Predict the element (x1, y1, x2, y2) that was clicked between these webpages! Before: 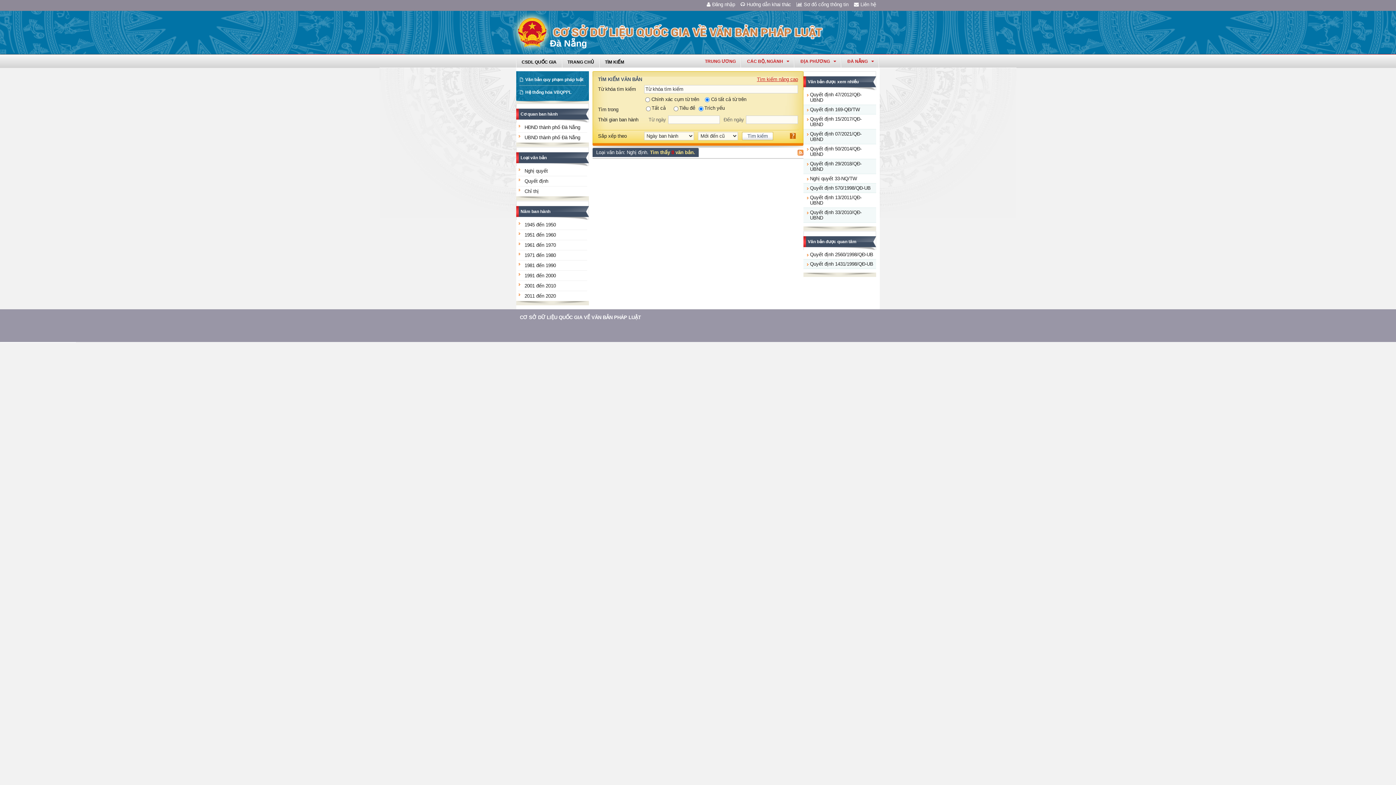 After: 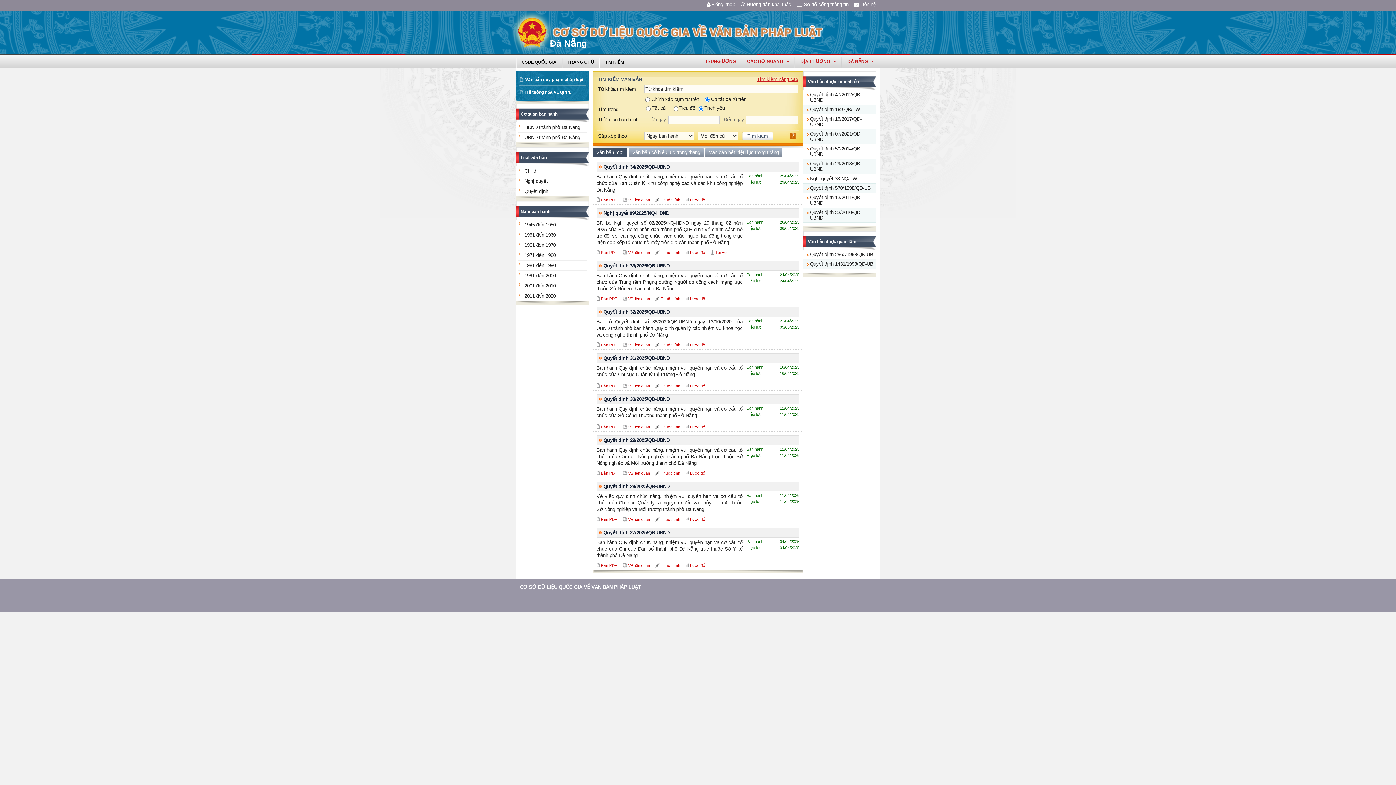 Action: label: Văn bản quy phạm pháp luật bbox: (525, 77, 583, 82)